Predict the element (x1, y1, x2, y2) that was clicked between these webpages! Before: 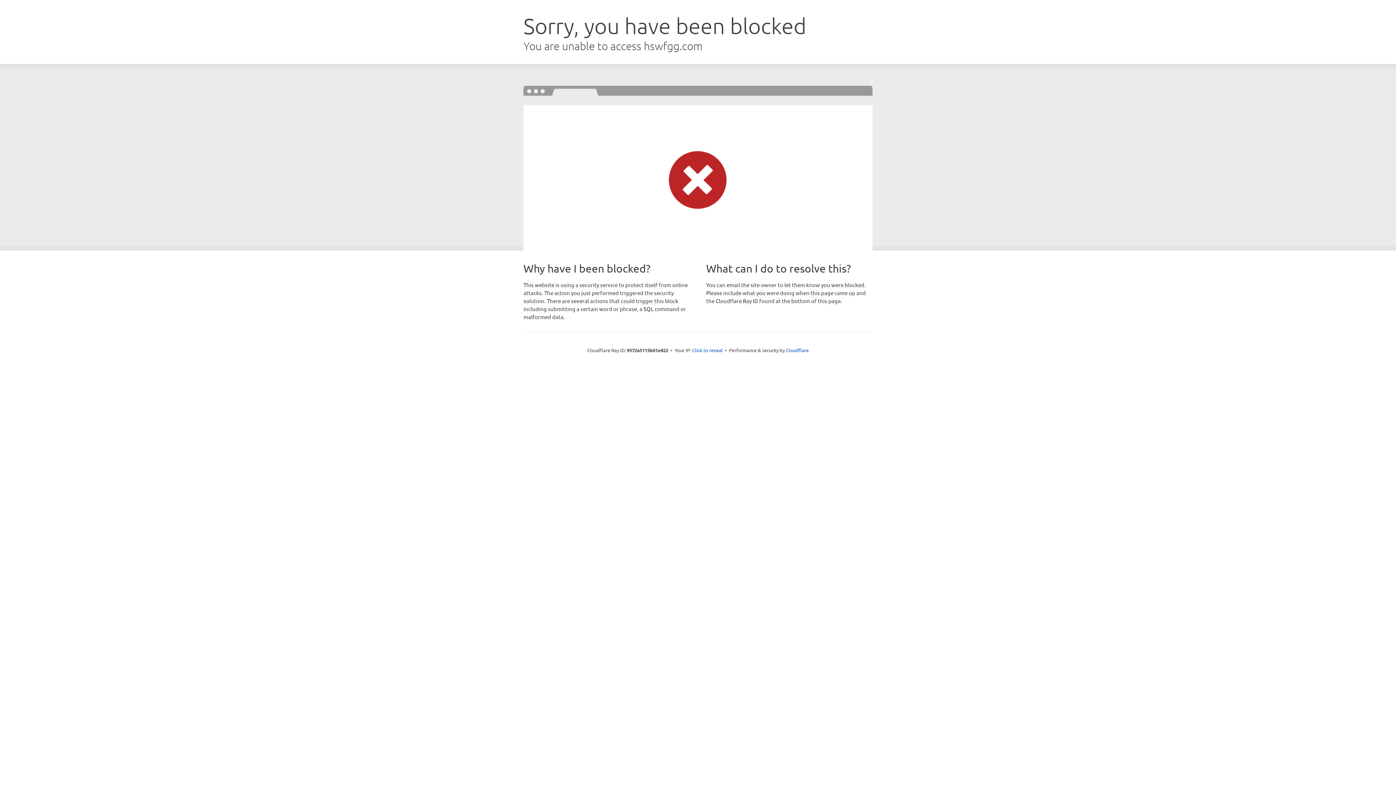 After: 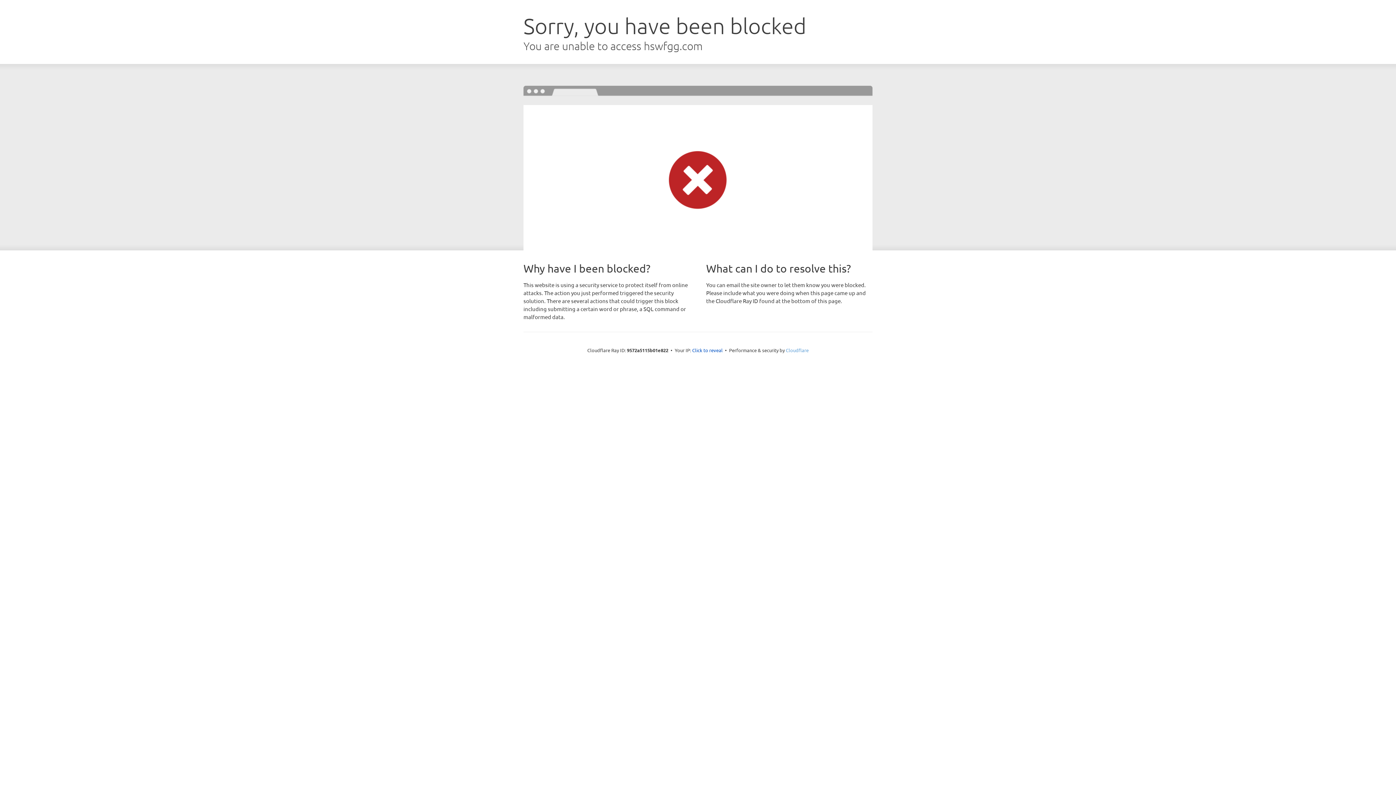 Action: label: Cloudflare bbox: (786, 347, 808, 353)